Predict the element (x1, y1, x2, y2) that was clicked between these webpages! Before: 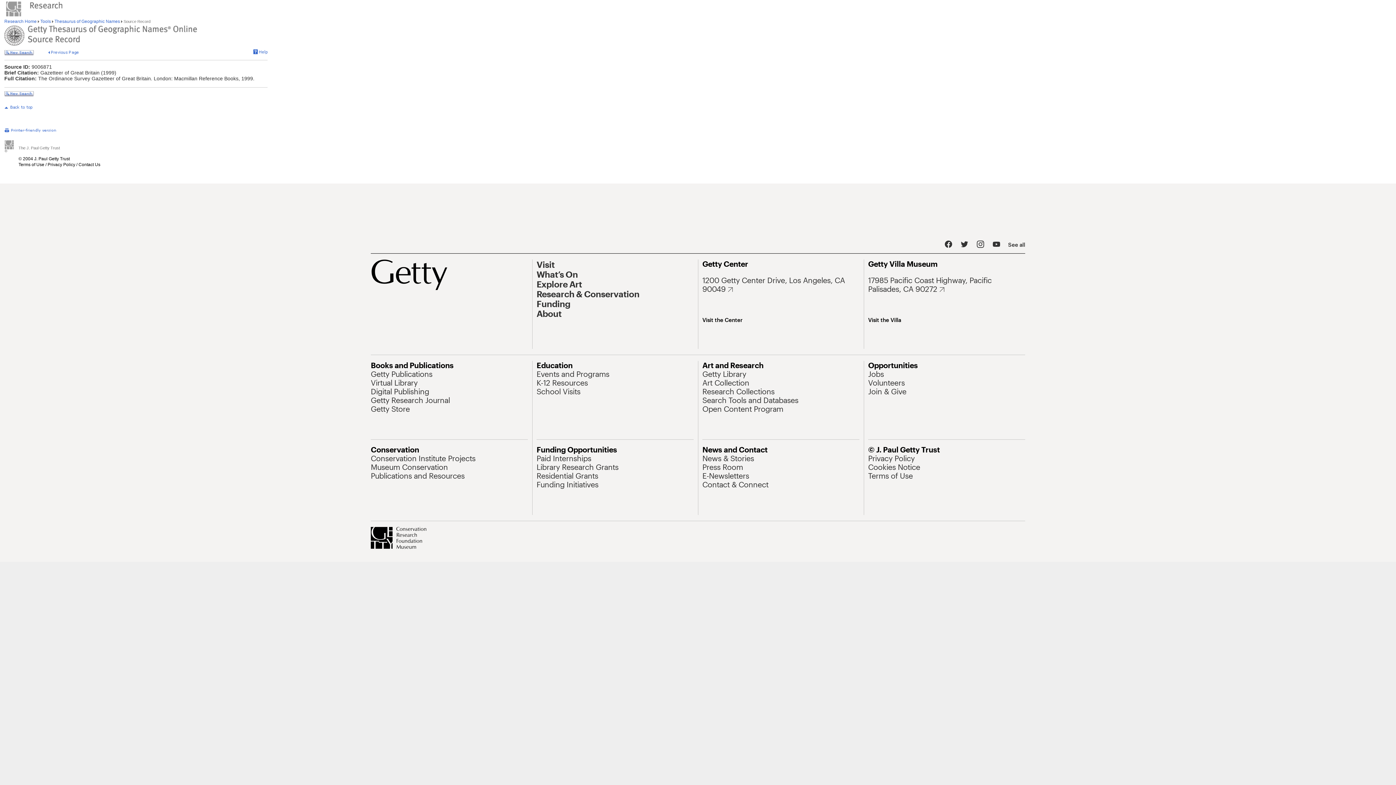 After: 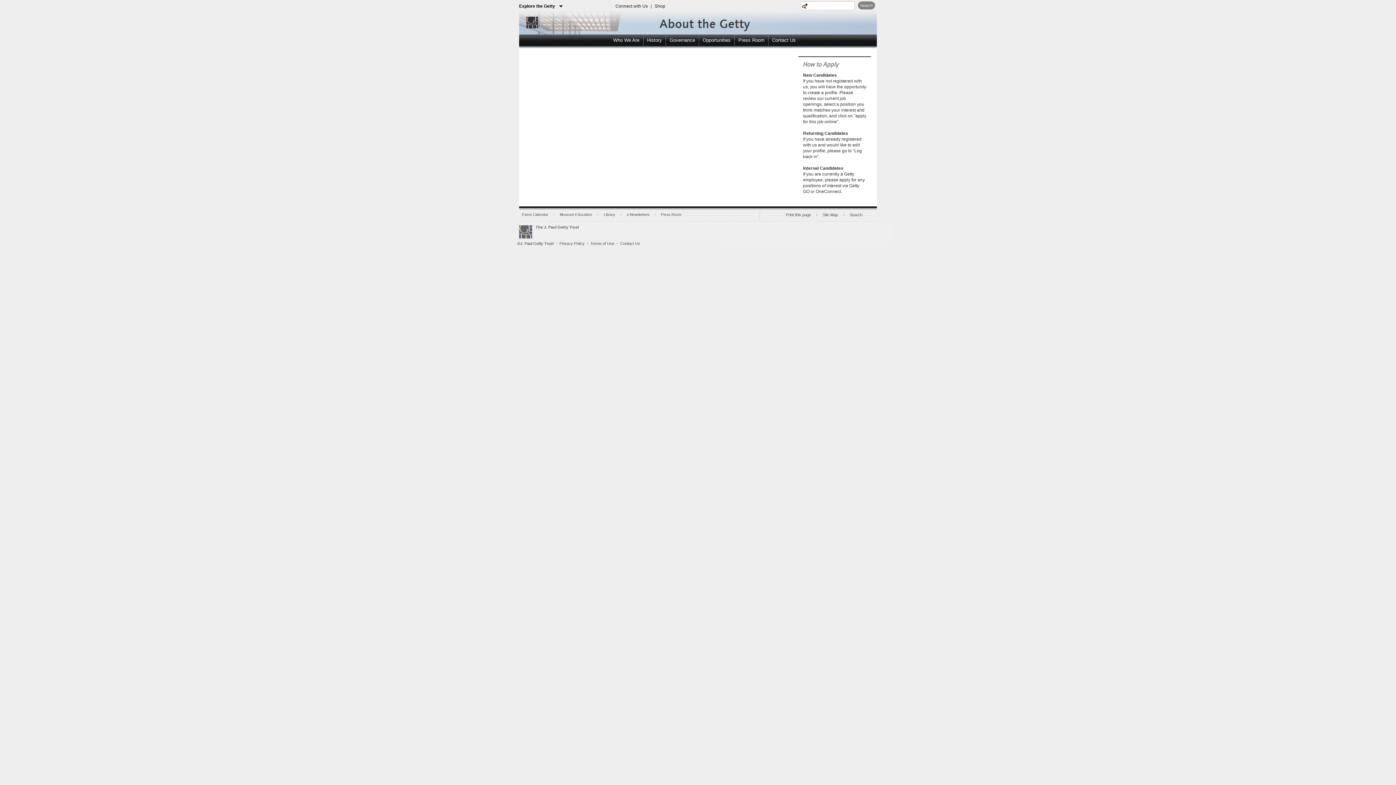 Action: label: Jobs bbox: (868, 369, 884, 378)